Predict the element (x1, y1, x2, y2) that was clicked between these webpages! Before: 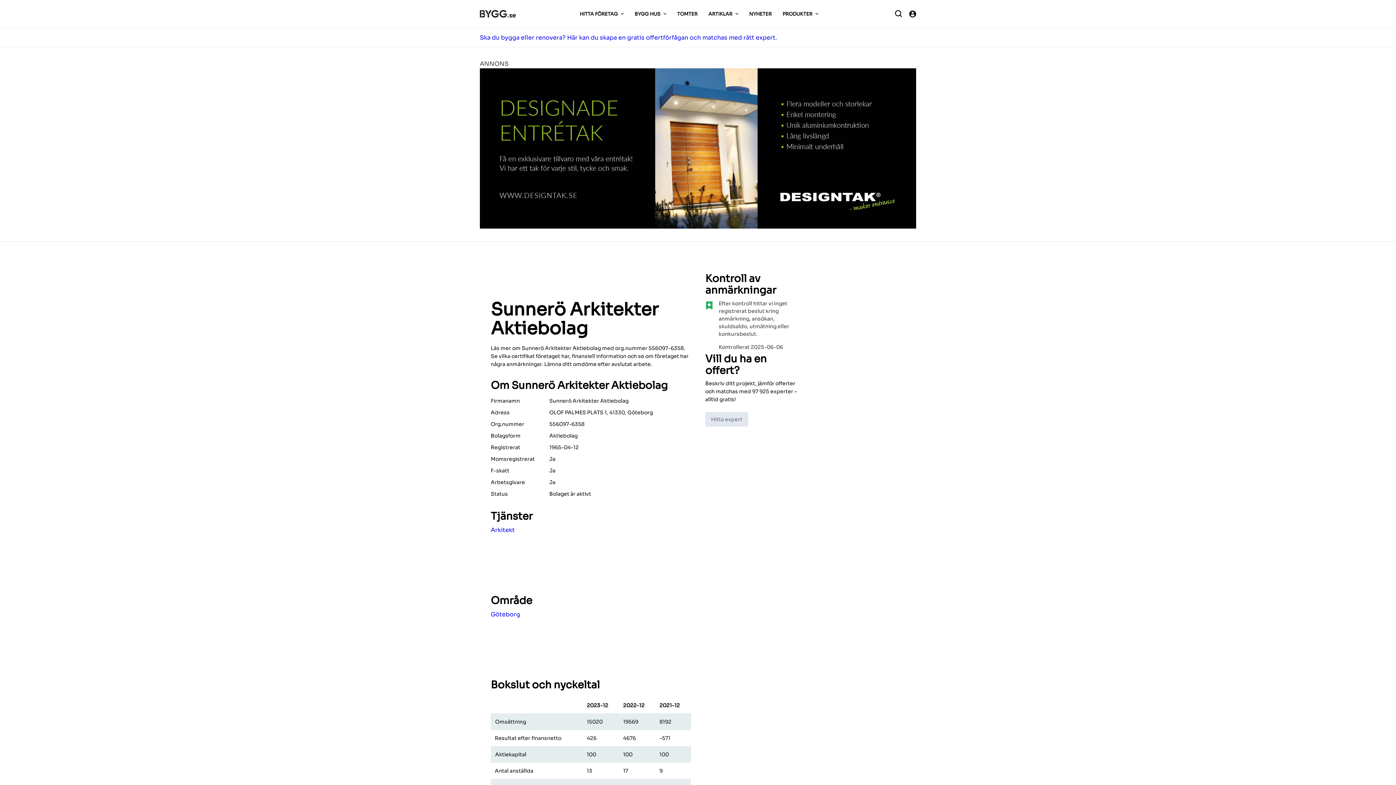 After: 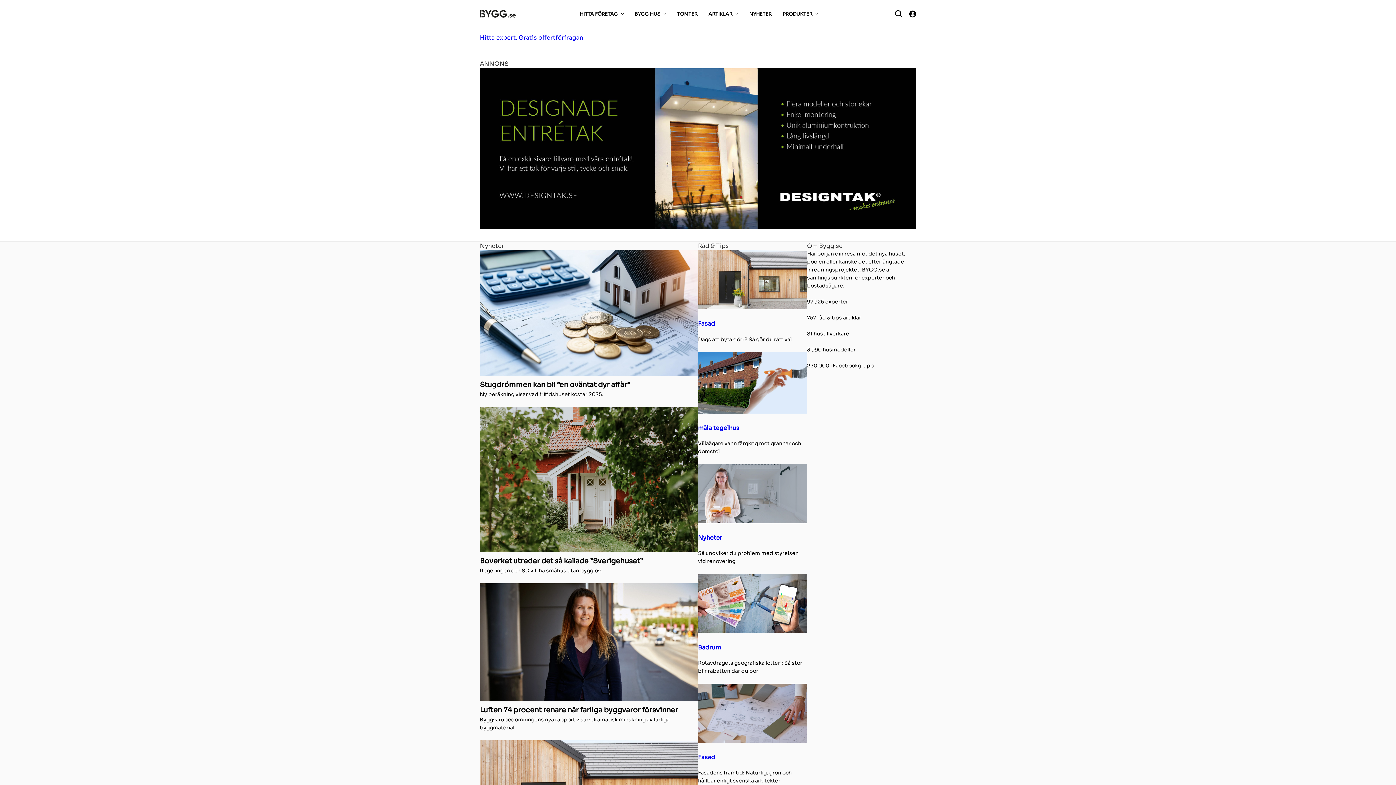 Action: bbox: (480, 8, 516, 19)